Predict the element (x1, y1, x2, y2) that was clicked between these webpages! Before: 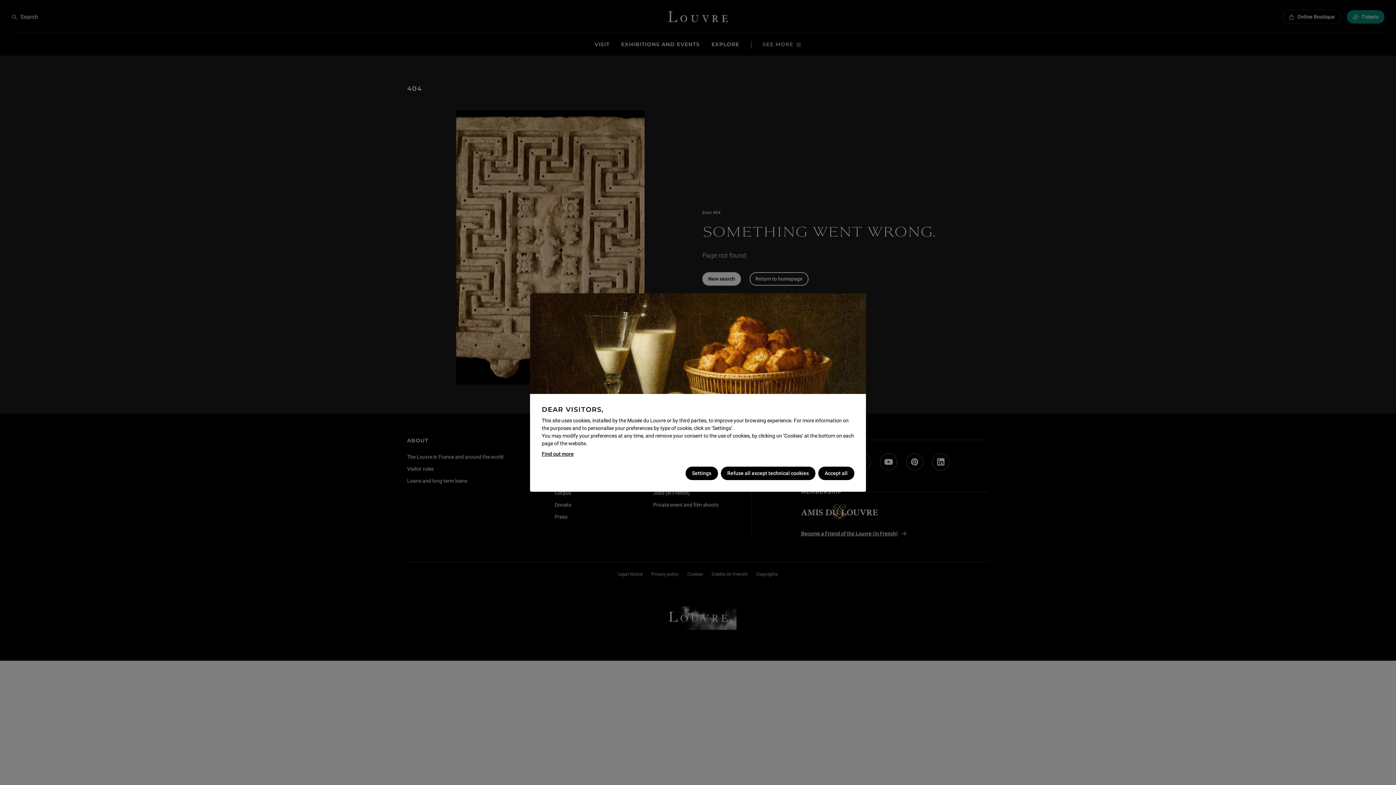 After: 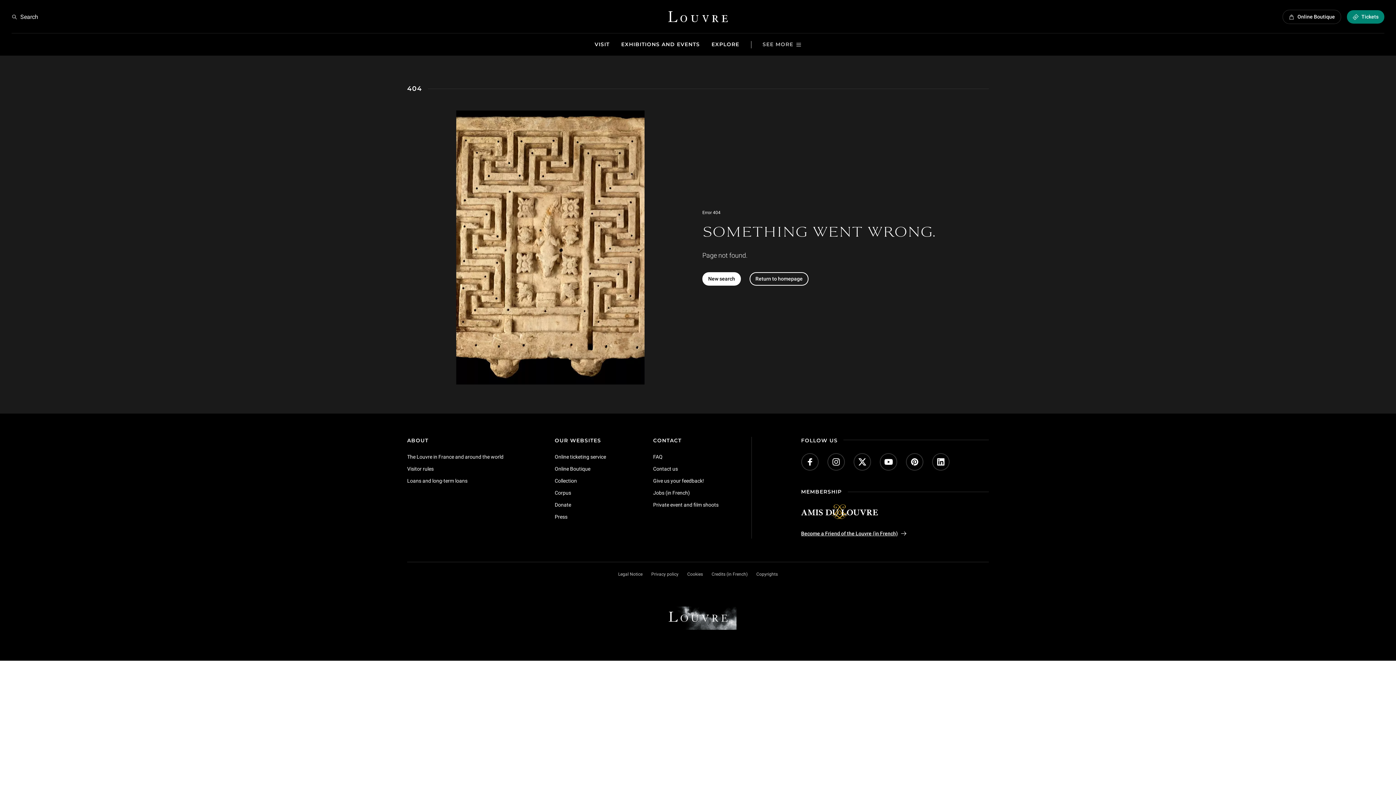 Action: bbox: (818, 466, 854, 480) label: Accept all